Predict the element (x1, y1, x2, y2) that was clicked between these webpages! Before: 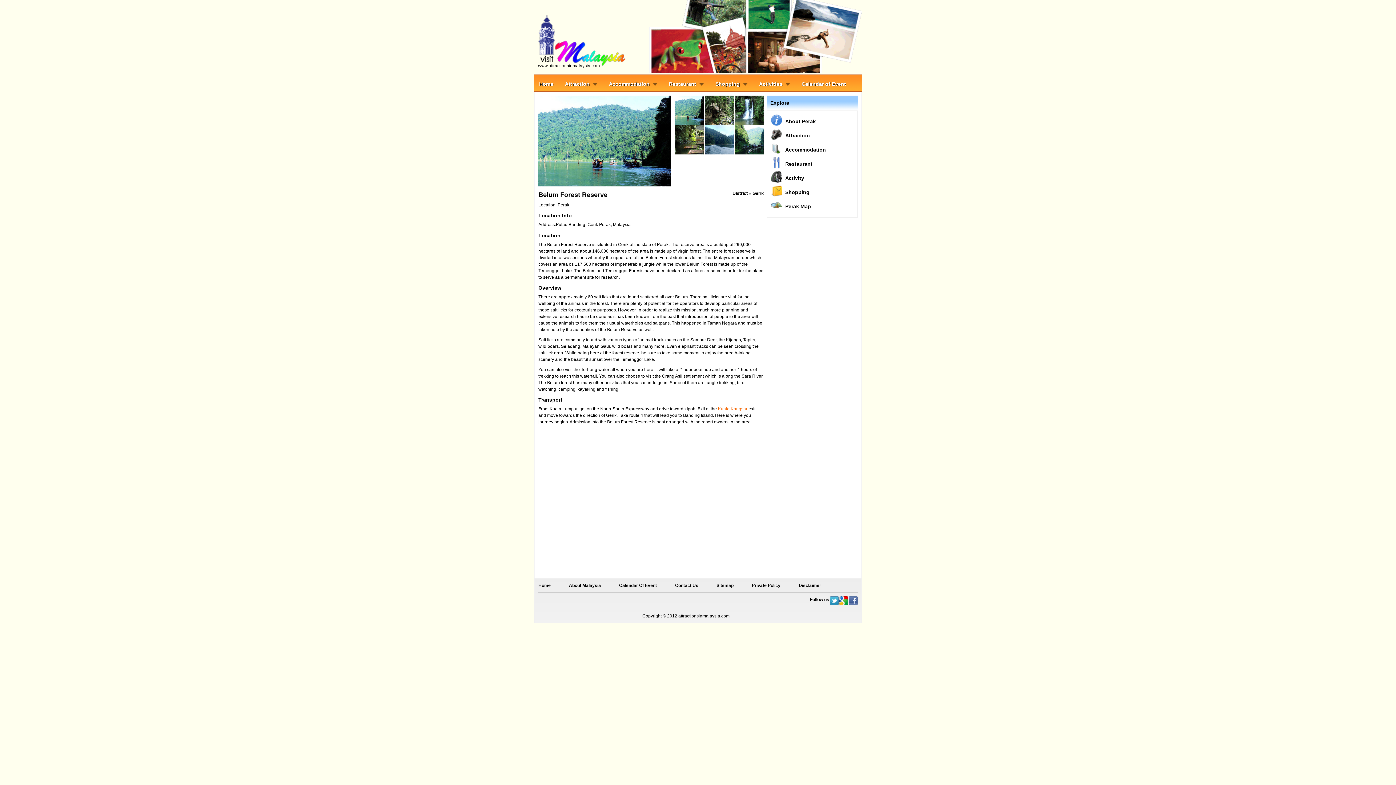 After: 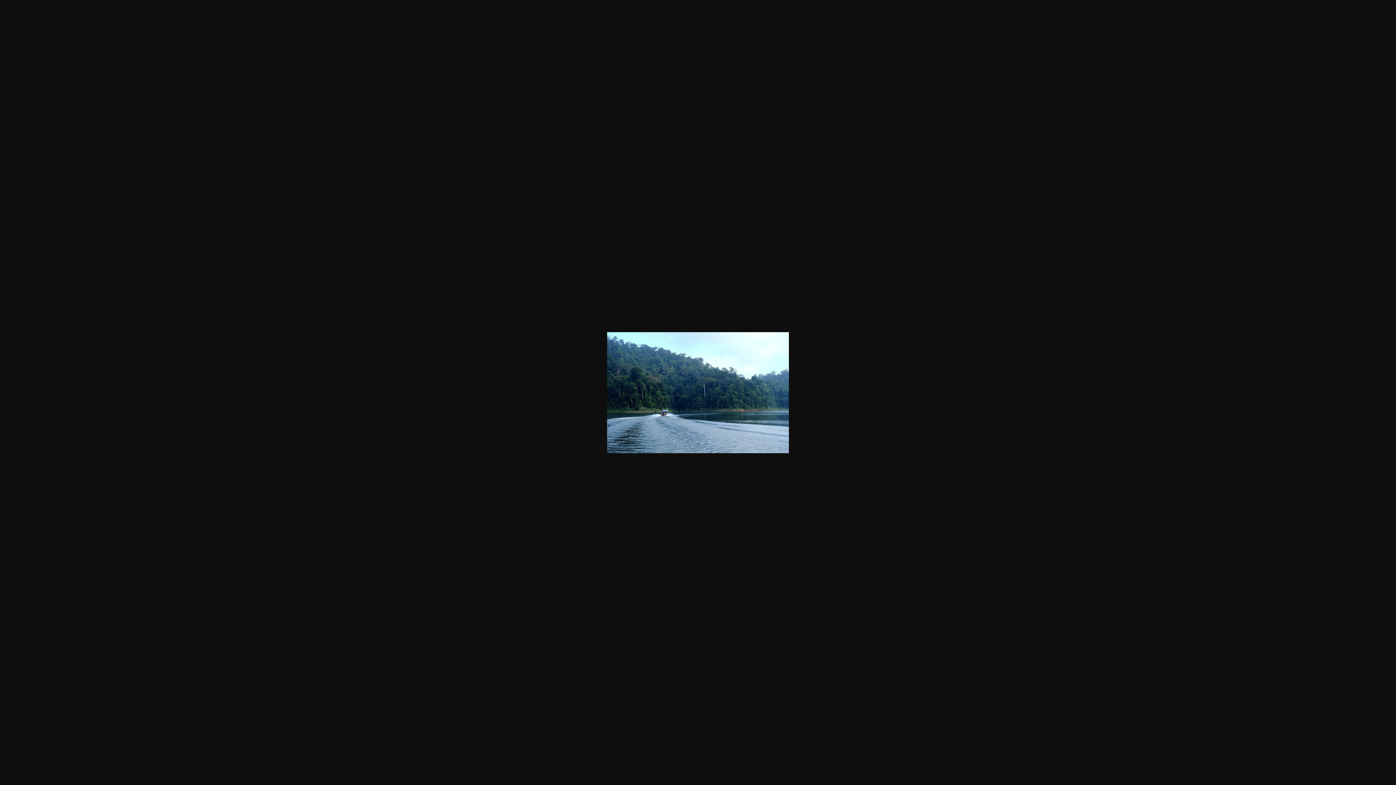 Action: bbox: (705, 150, 734, 155)